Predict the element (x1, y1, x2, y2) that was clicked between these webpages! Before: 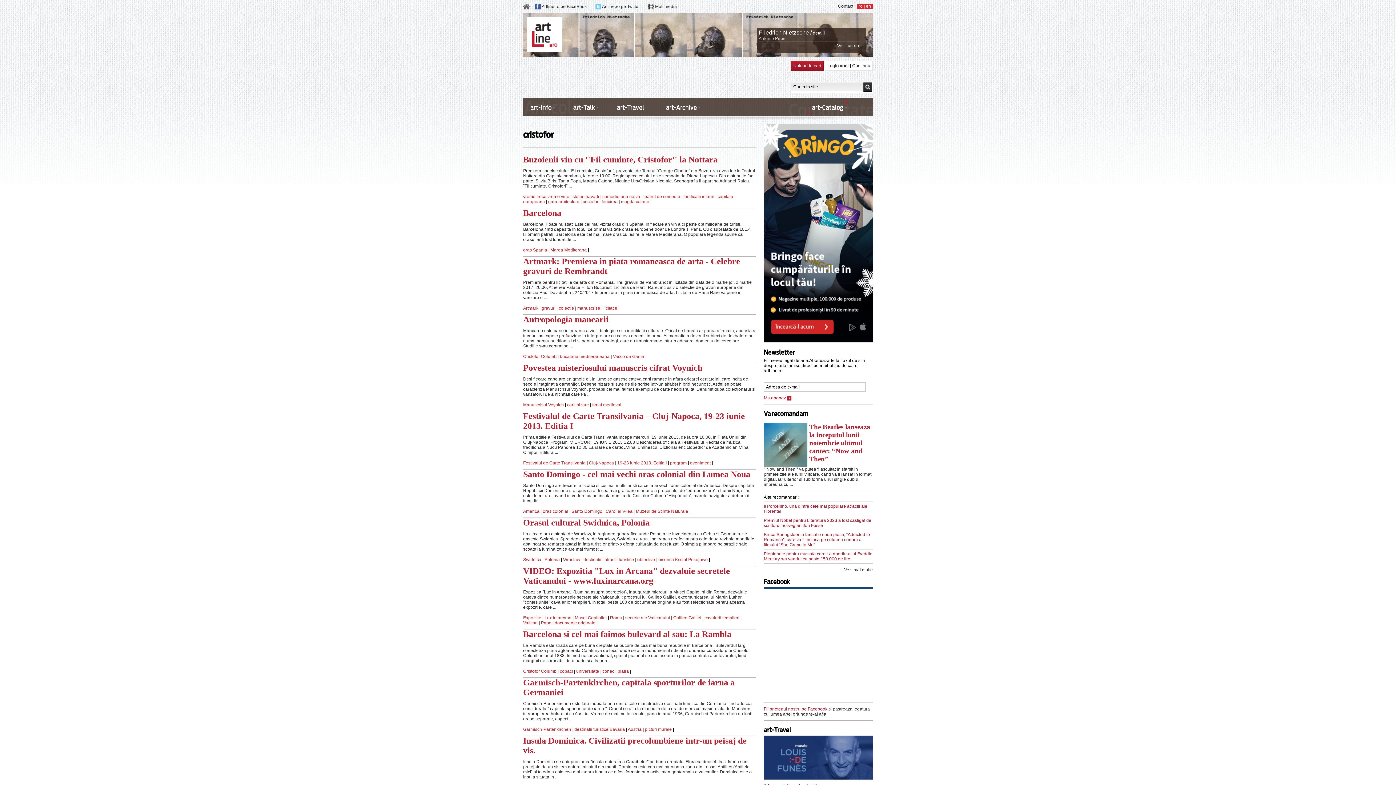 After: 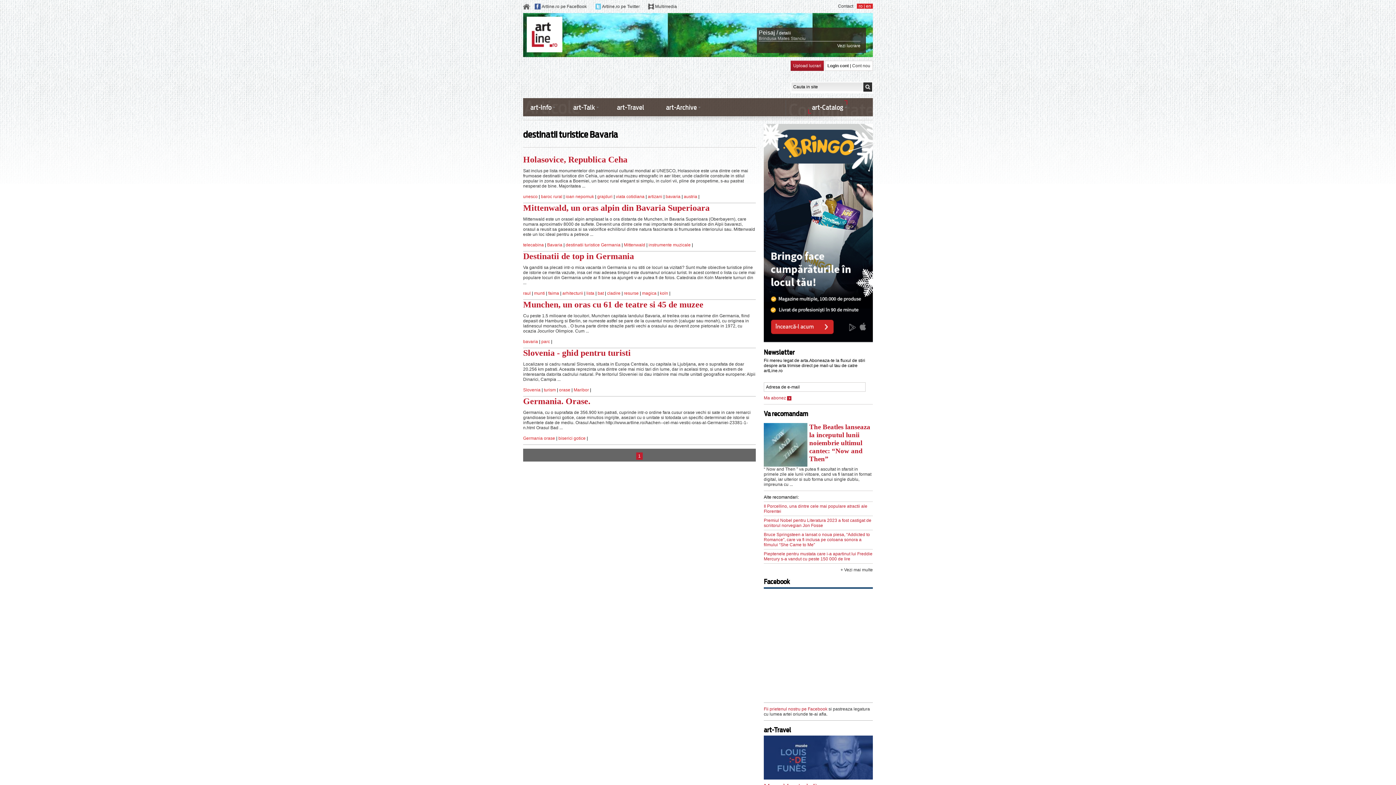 Action: bbox: (574, 727, 625, 732) label: destinatii turistice Bavaria